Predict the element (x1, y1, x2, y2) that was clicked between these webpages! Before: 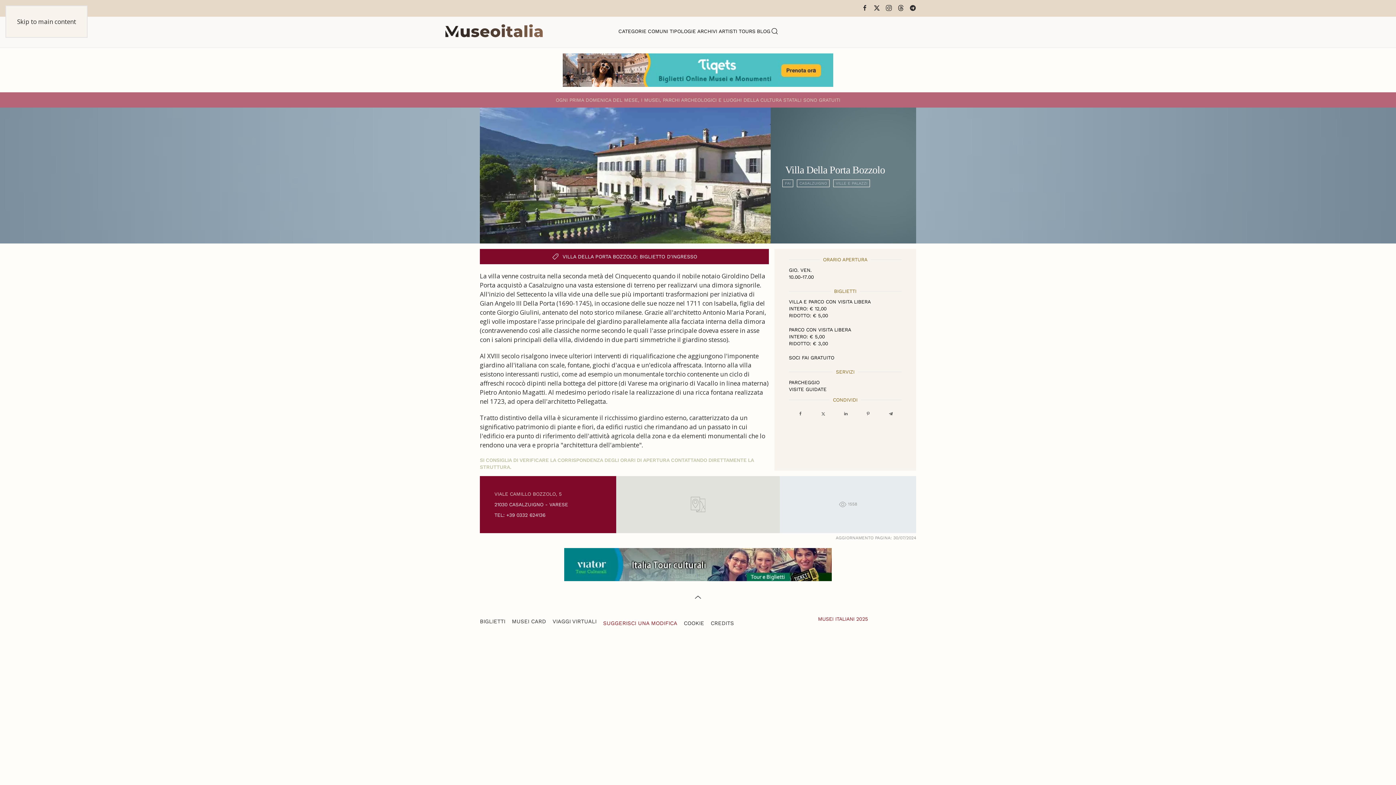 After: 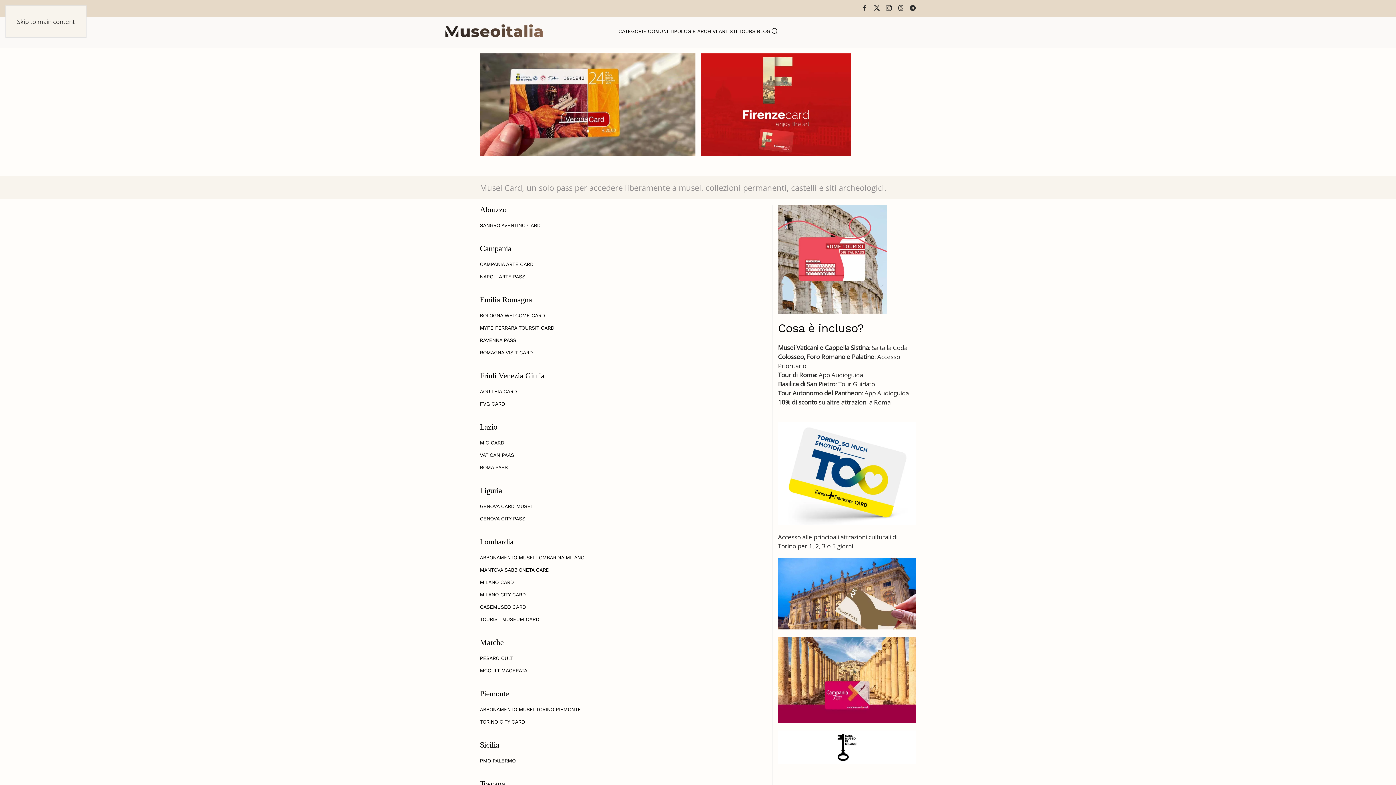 Action: bbox: (512, 617, 546, 625) label: MUSEI CARD